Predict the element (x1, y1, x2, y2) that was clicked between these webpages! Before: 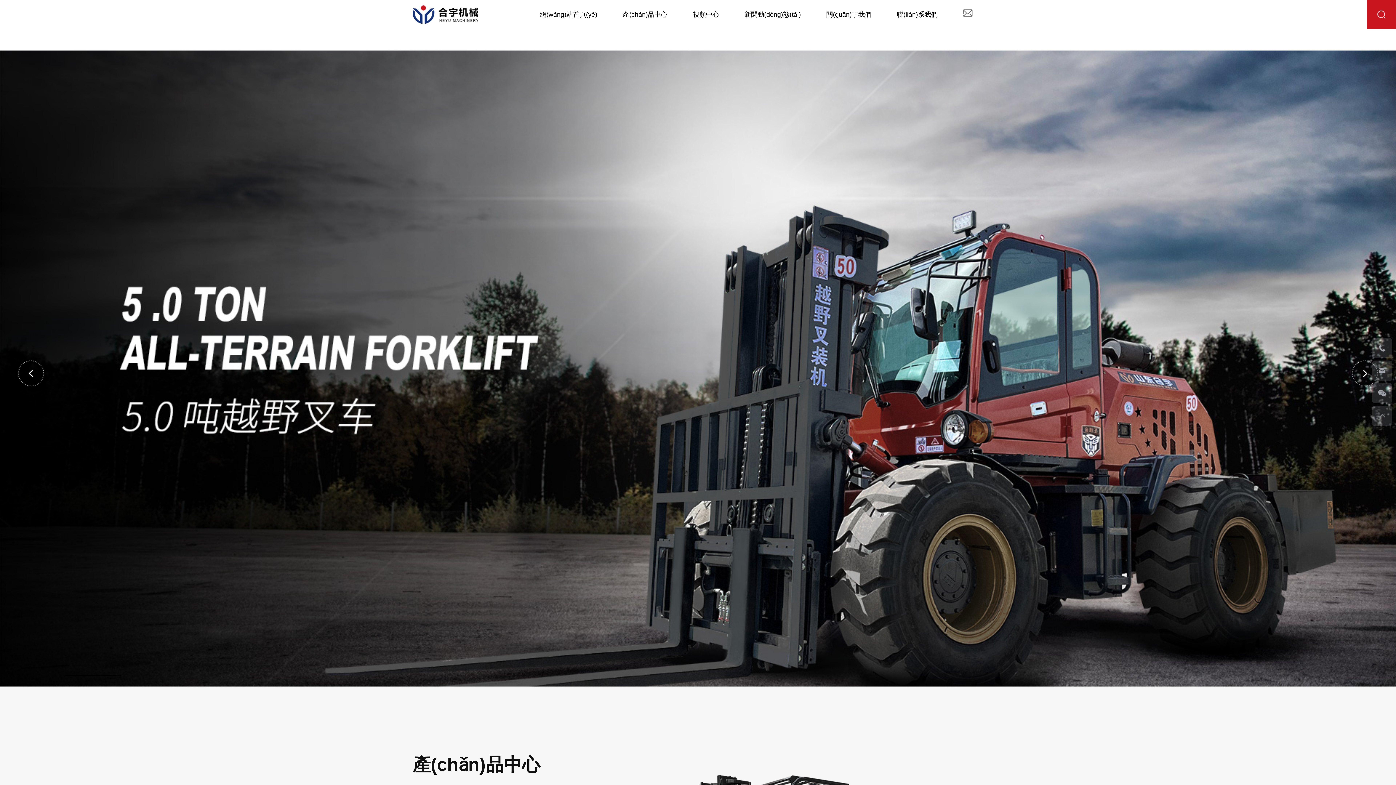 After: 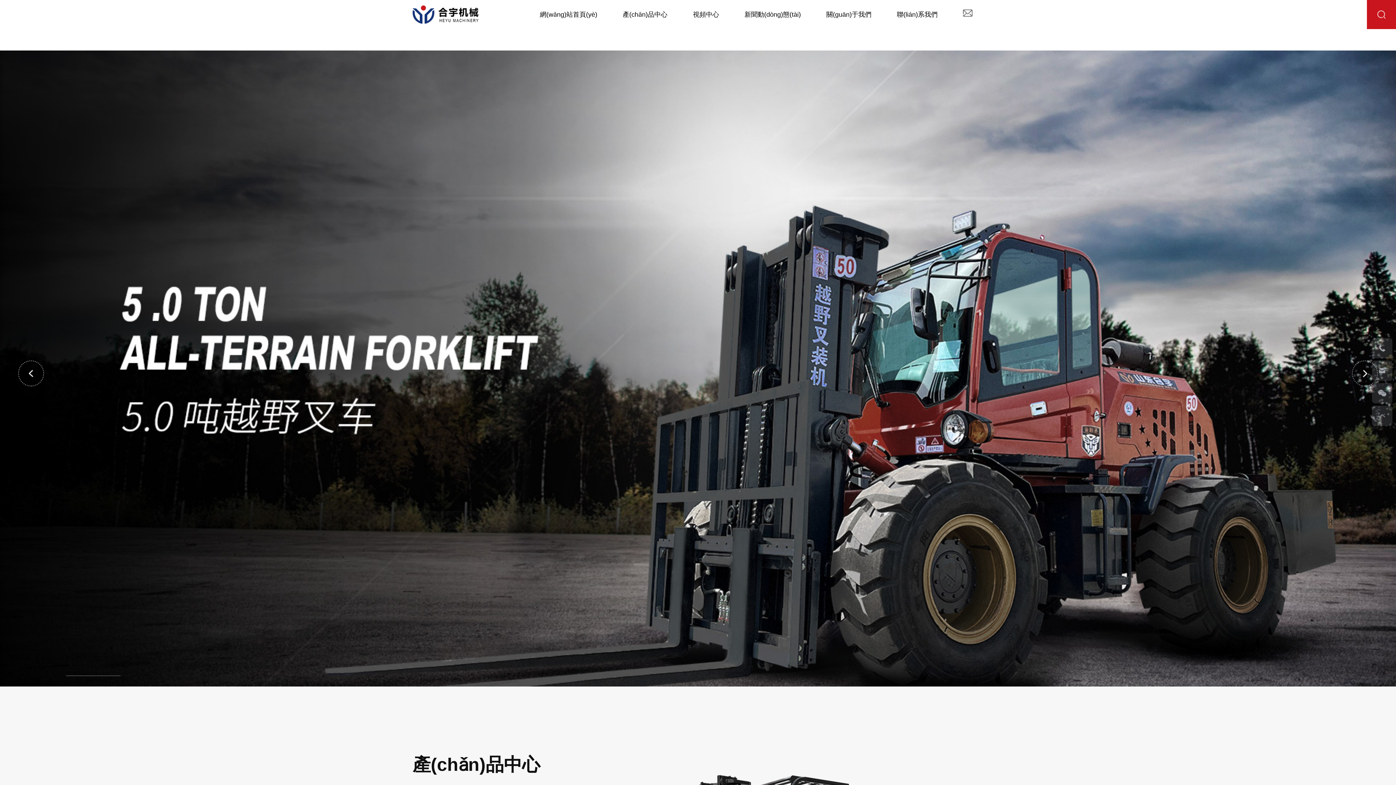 Action: bbox: (529, 0, 608, 29) label: 網(wǎng)站首頁(yè)